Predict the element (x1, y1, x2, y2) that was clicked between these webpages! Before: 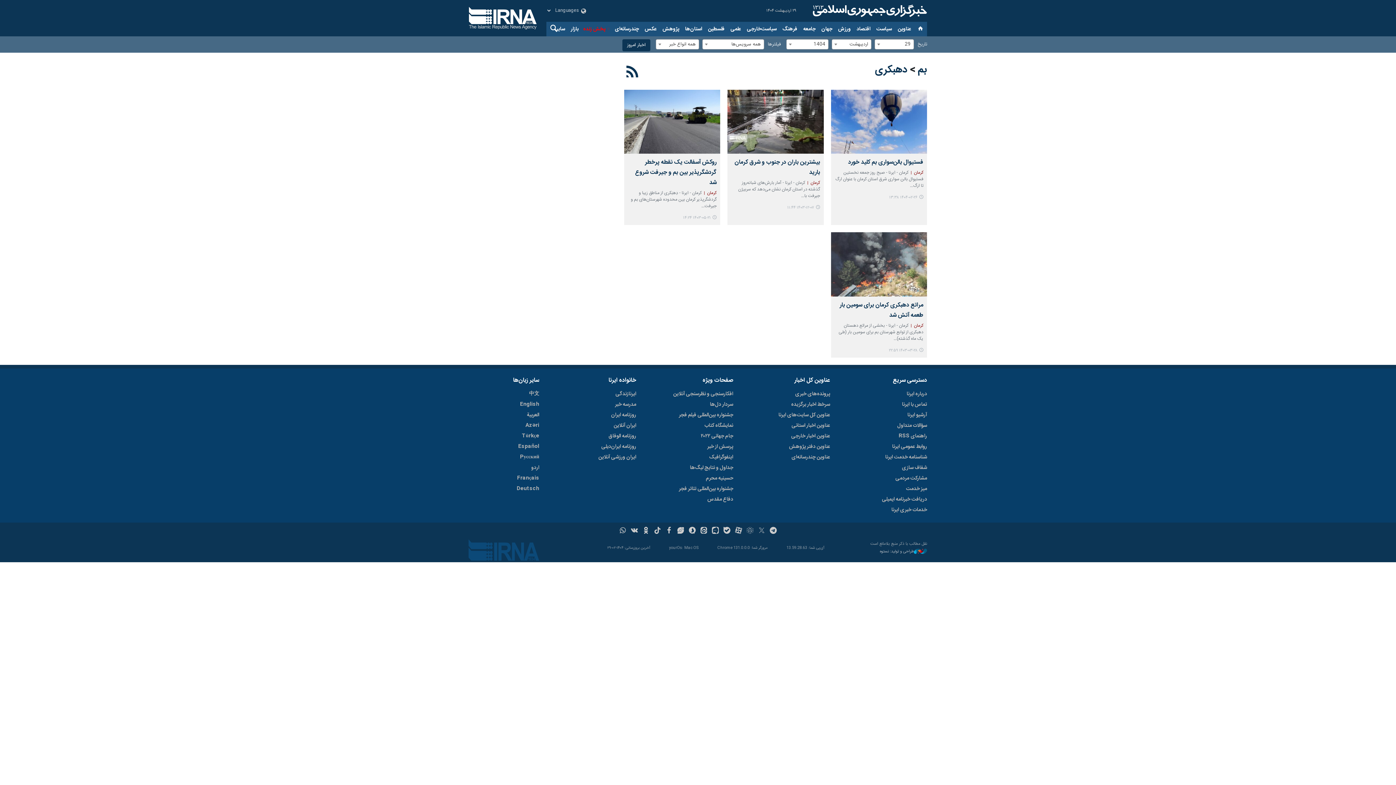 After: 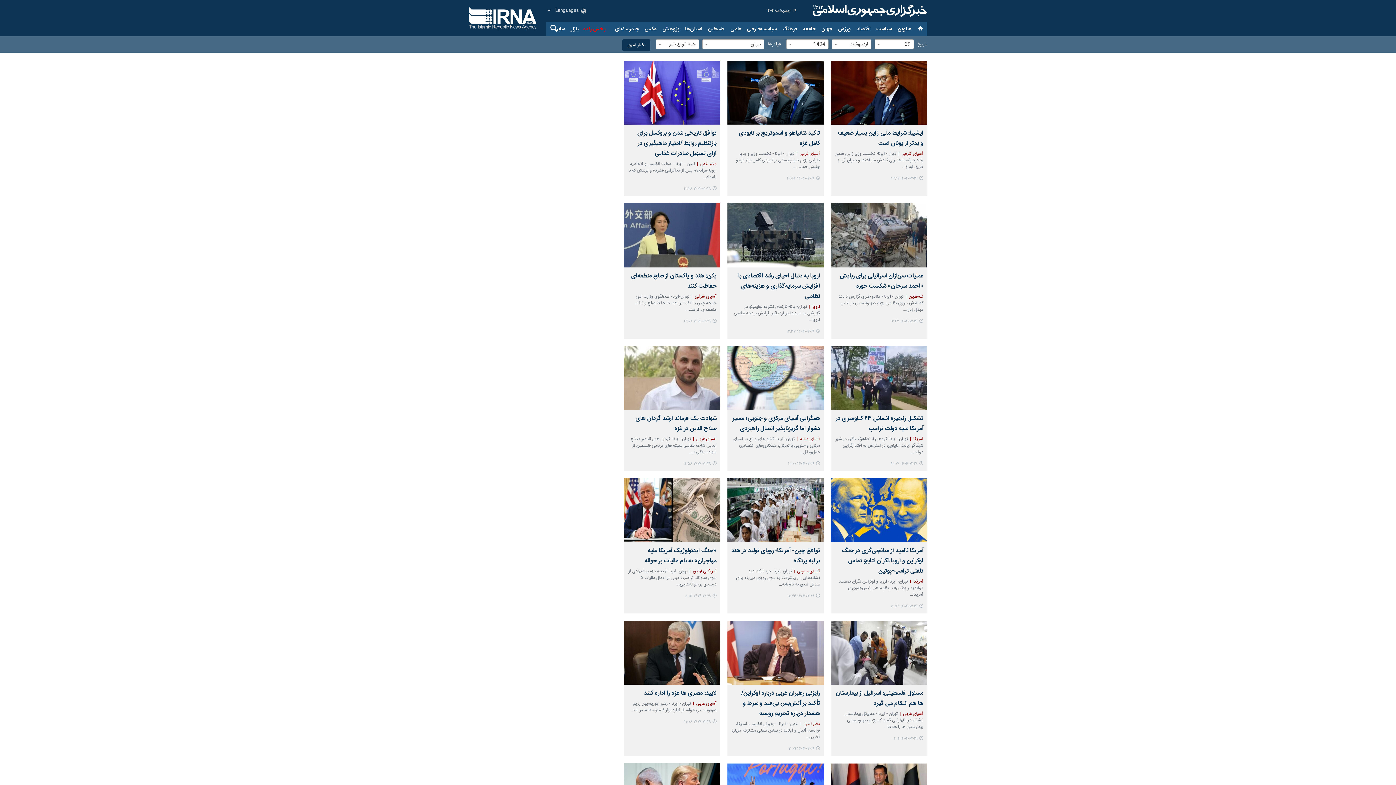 Action: bbox: (791, 431, 830, 442) label: عناوین اخبار خارجی